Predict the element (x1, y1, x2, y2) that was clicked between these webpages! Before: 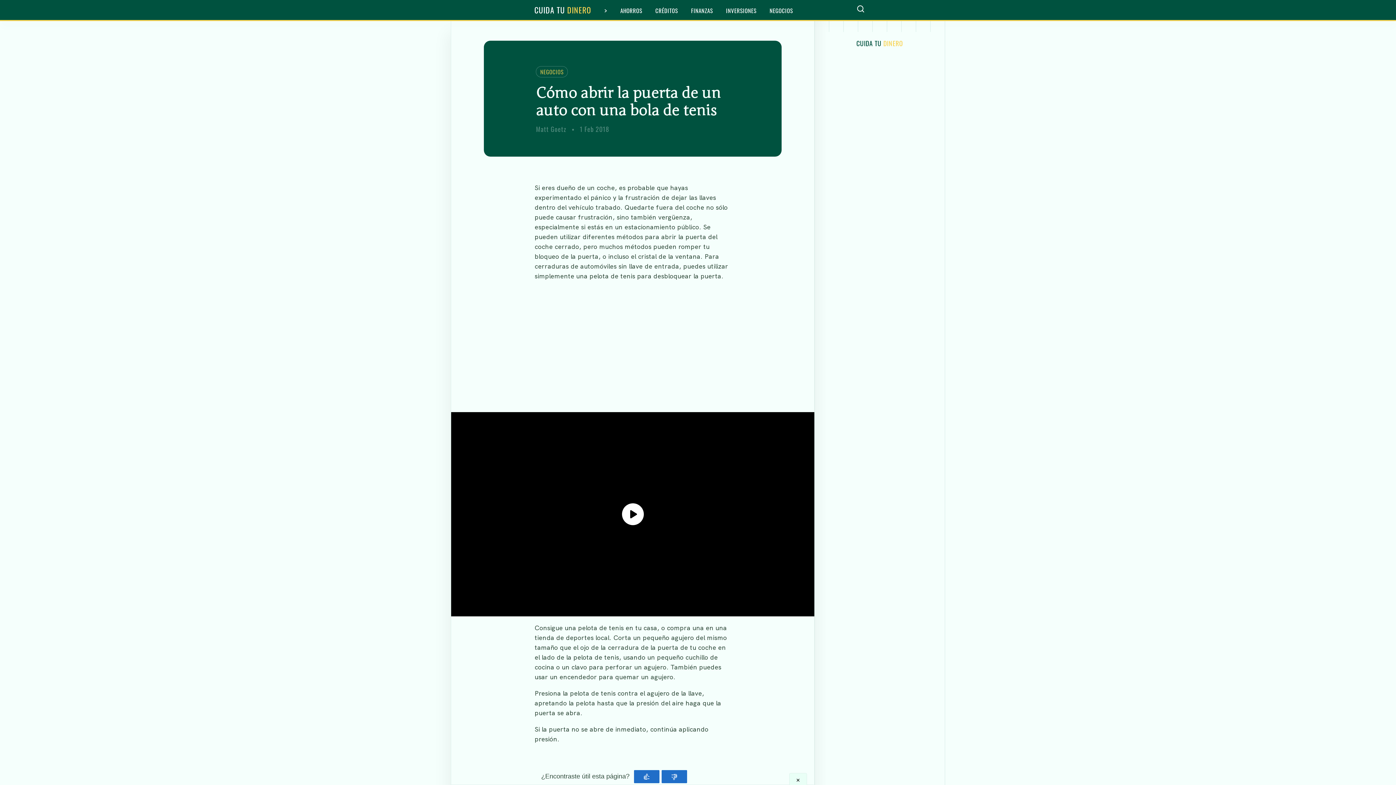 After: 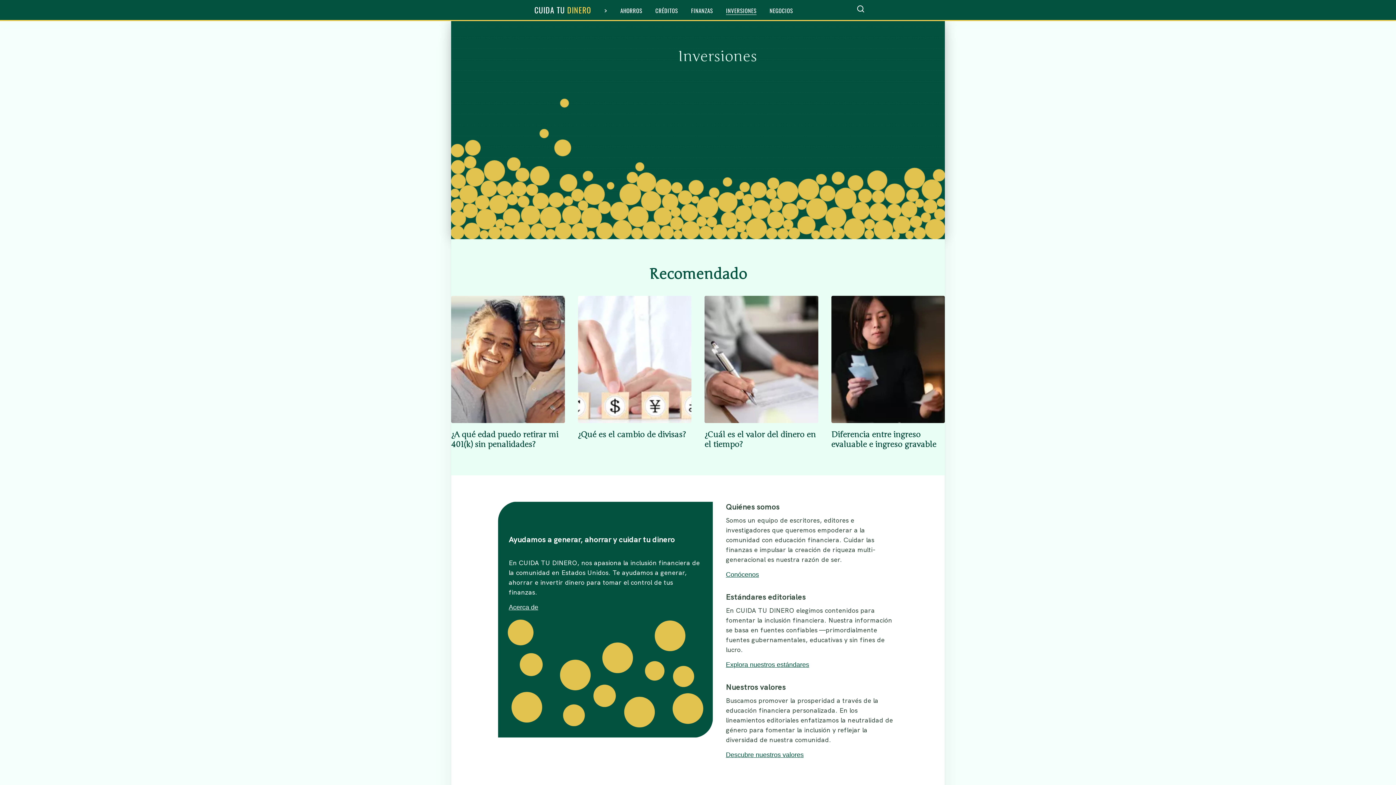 Action: label: INVERSIONES bbox: (726, 6, 756, 14)